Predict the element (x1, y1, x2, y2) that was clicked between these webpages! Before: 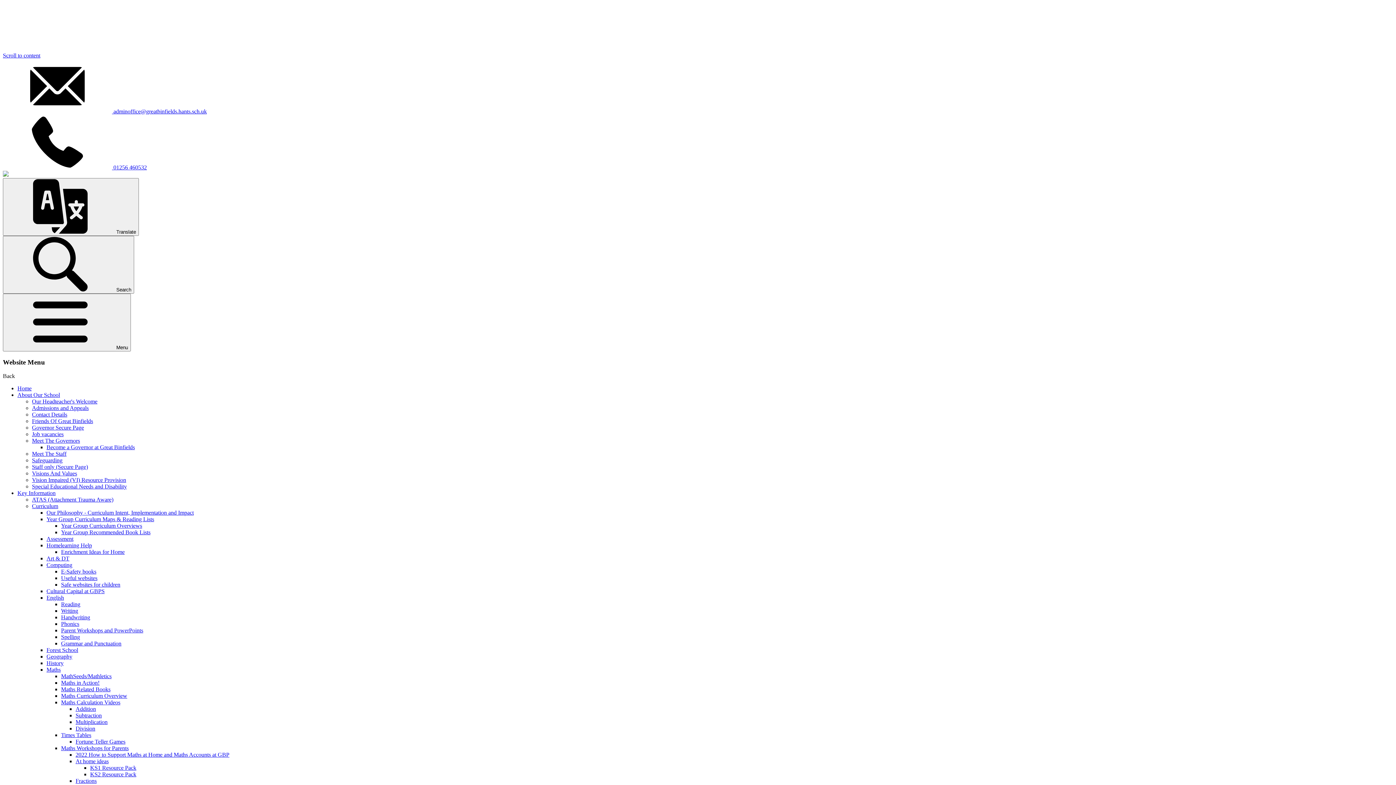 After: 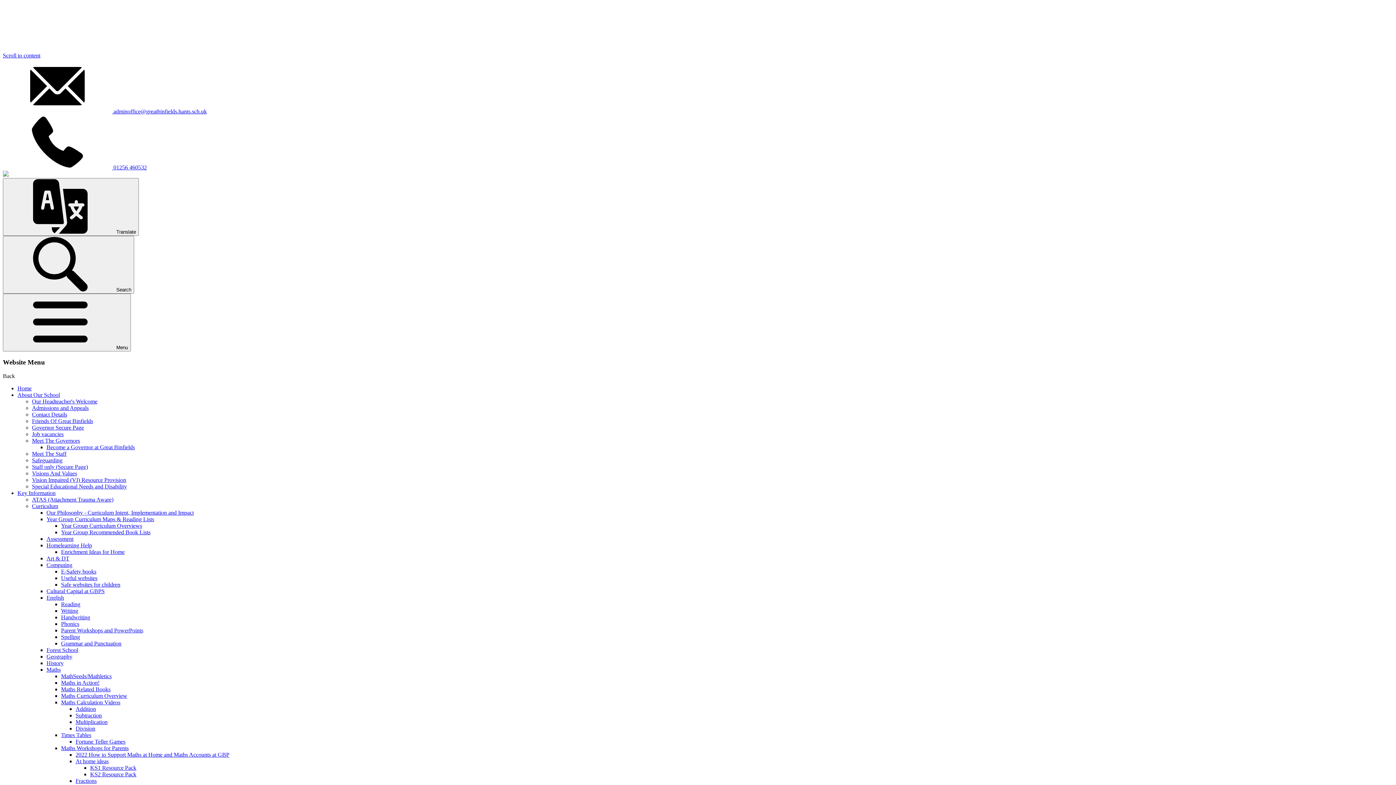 Action: bbox: (32, 418, 93, 424) label: Friends Of Great Binfields